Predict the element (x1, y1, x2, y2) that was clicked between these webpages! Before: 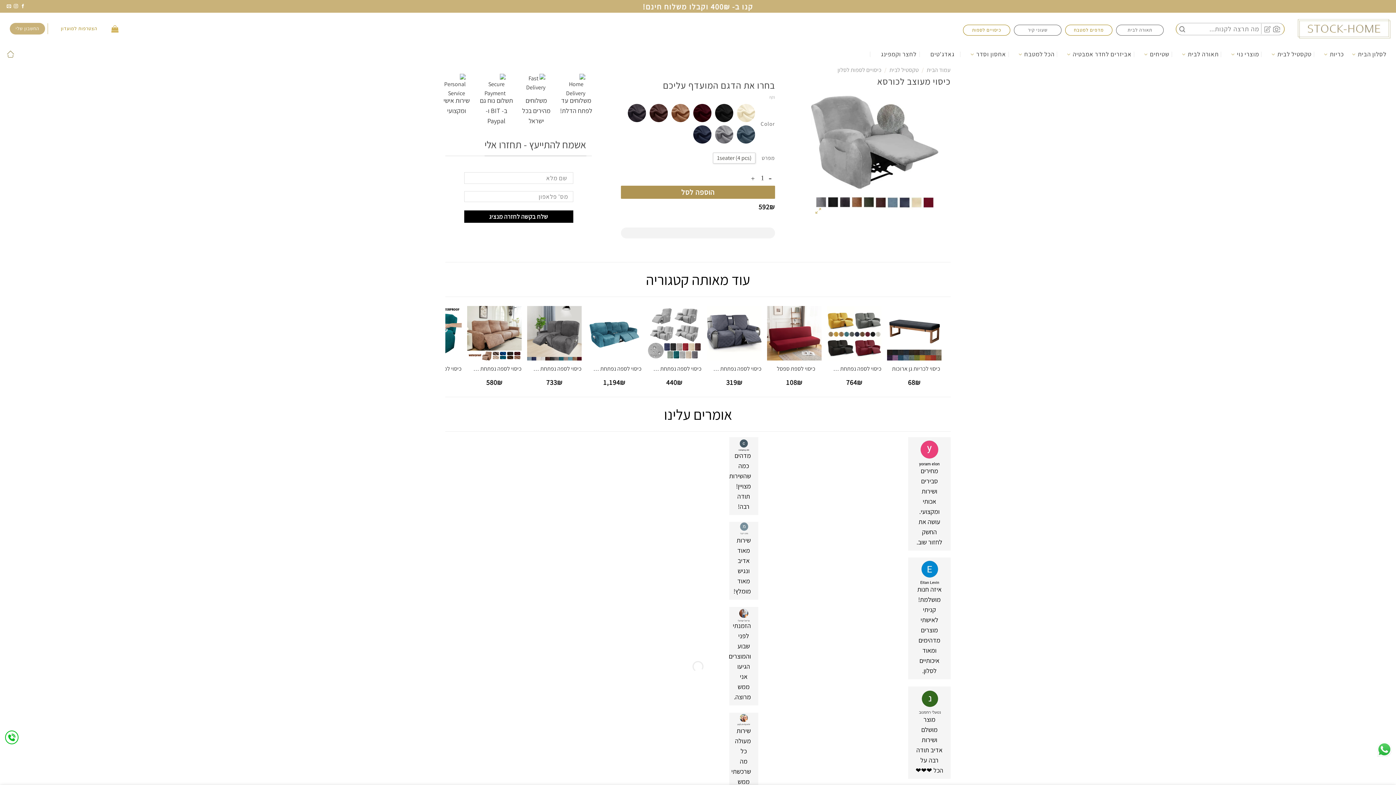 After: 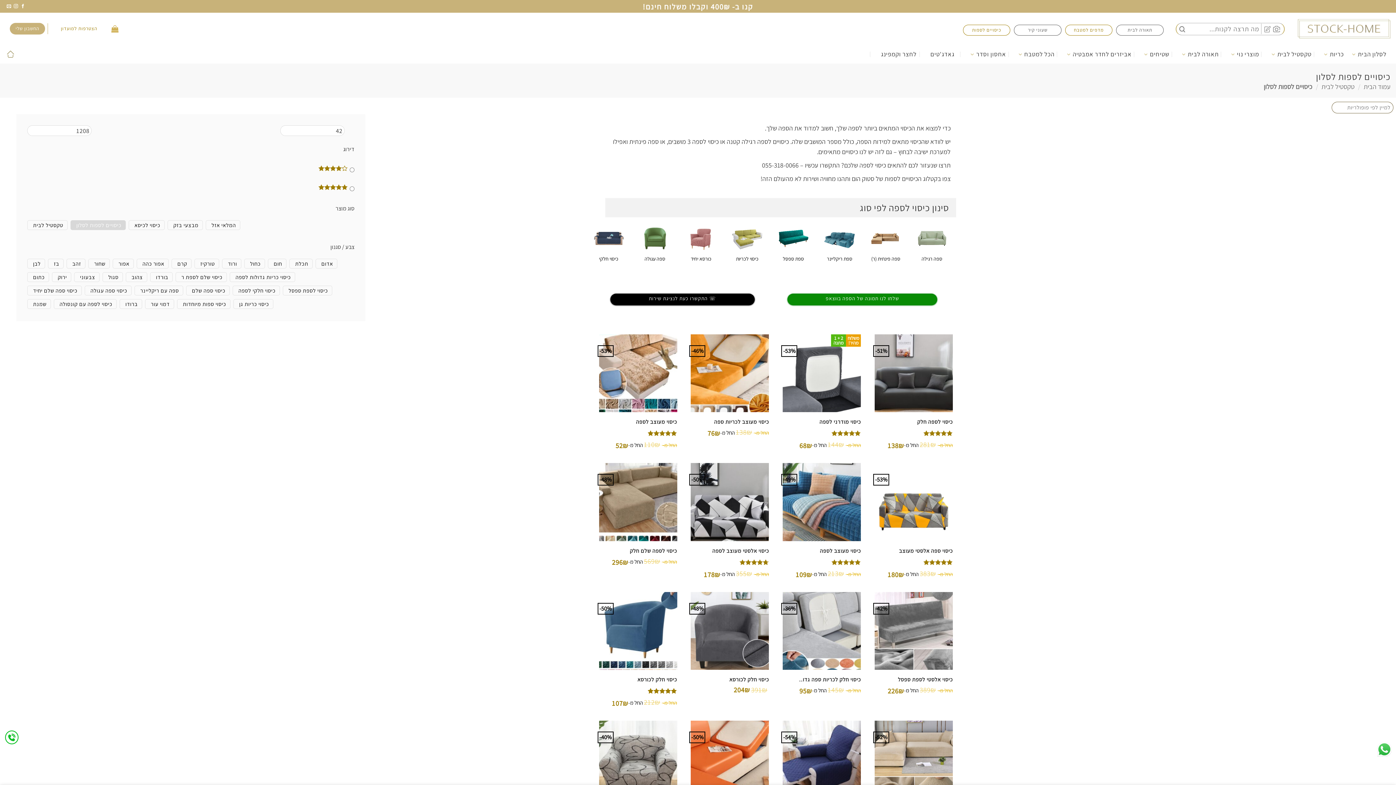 Action: label: כיסויים לספות לסלון bbox: (837, 66, 881, 73)